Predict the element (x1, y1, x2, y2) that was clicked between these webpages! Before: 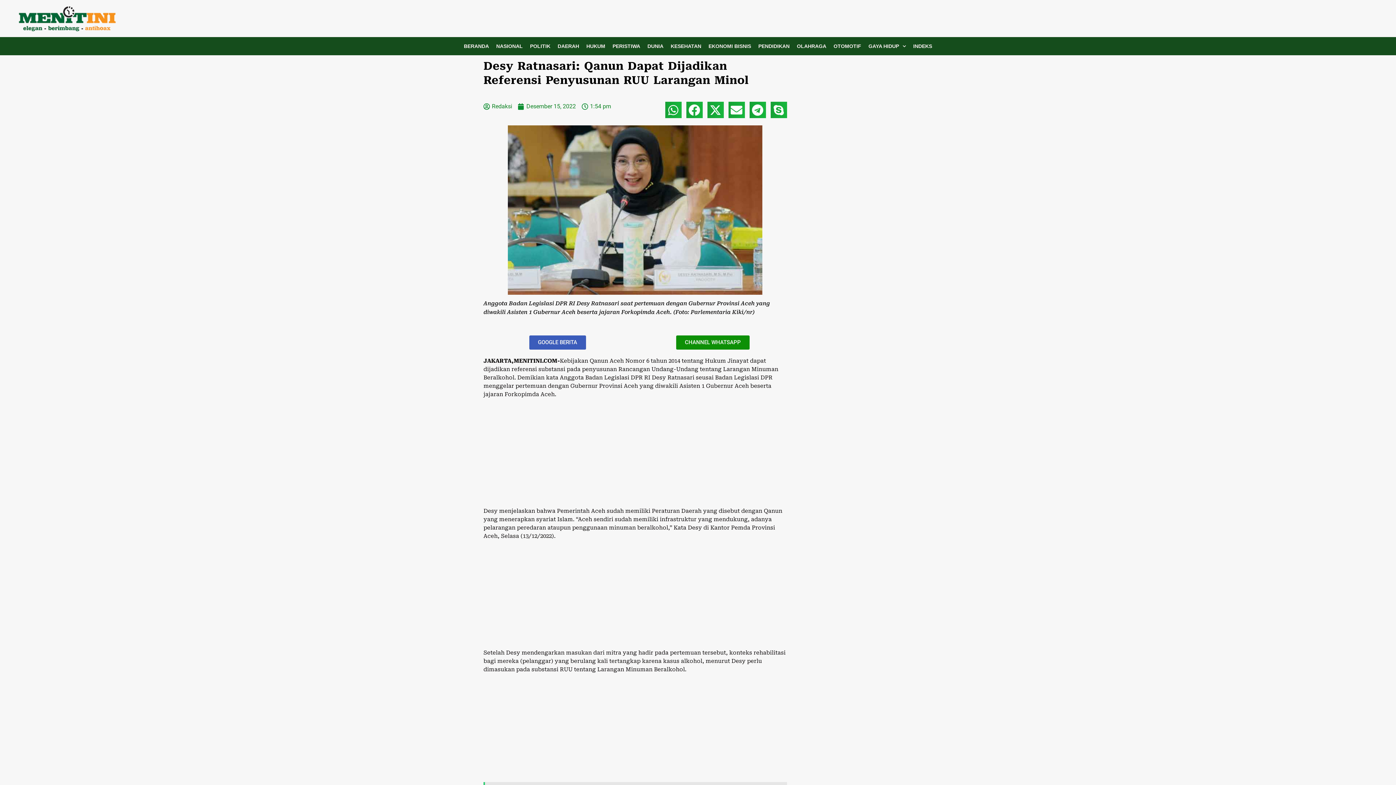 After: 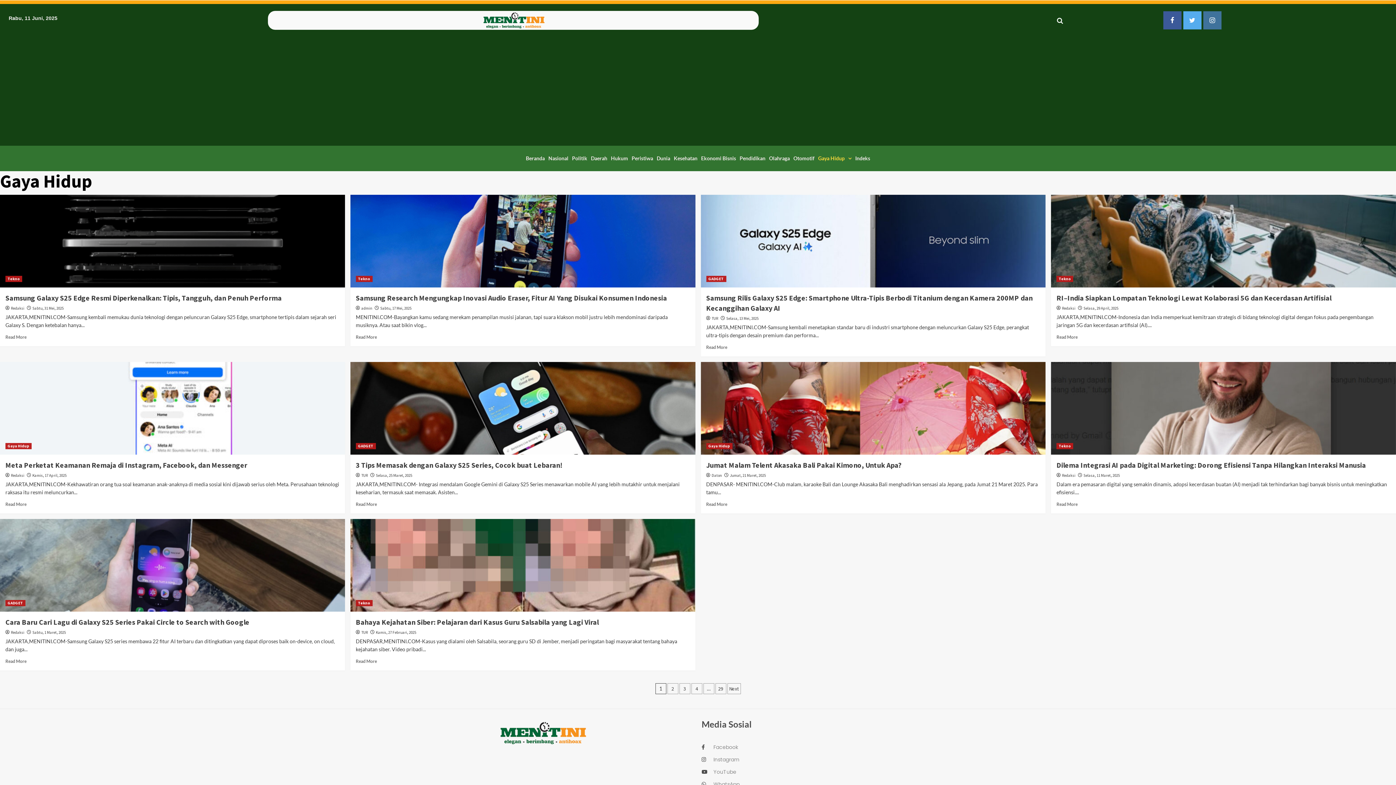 Action: bbox: (865, 37, 909, 55) label: GAYA HIDUP